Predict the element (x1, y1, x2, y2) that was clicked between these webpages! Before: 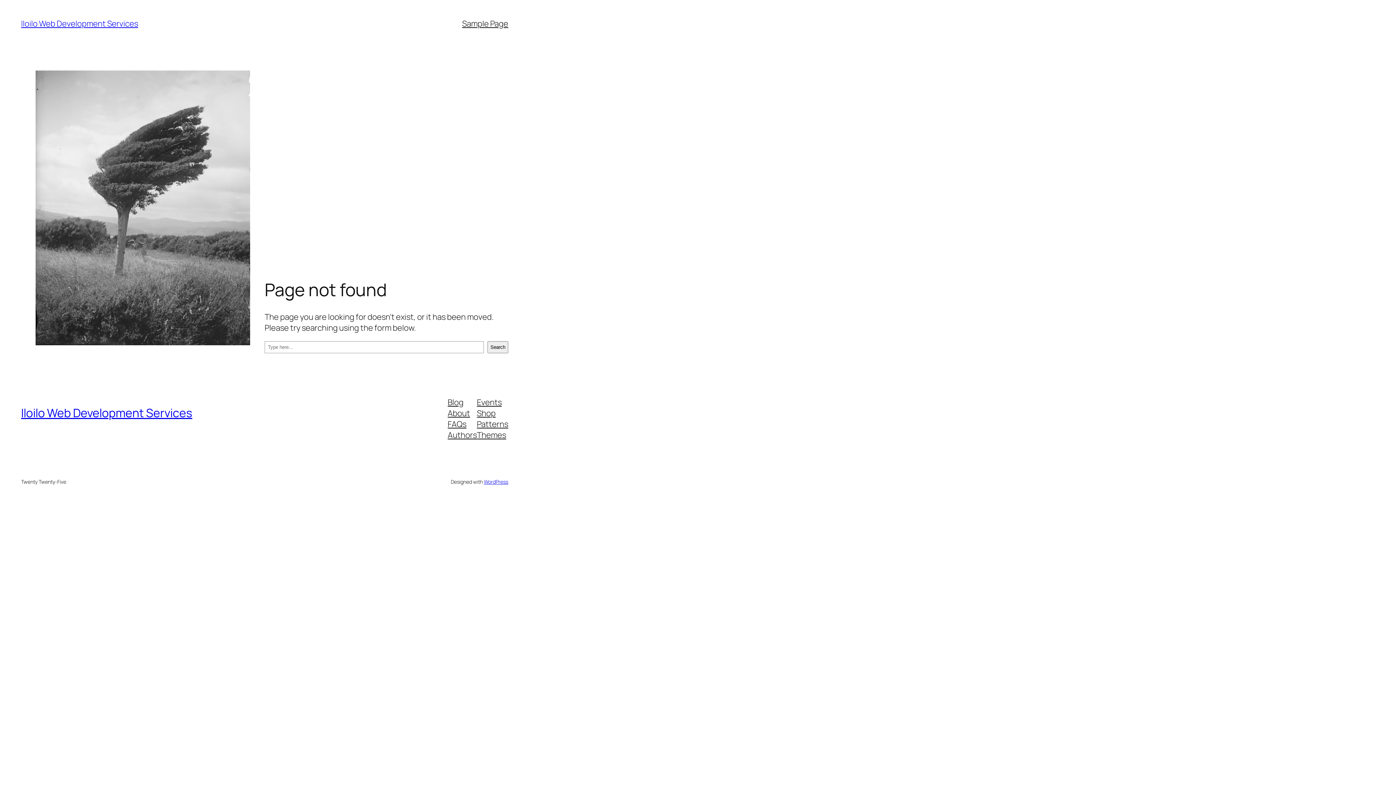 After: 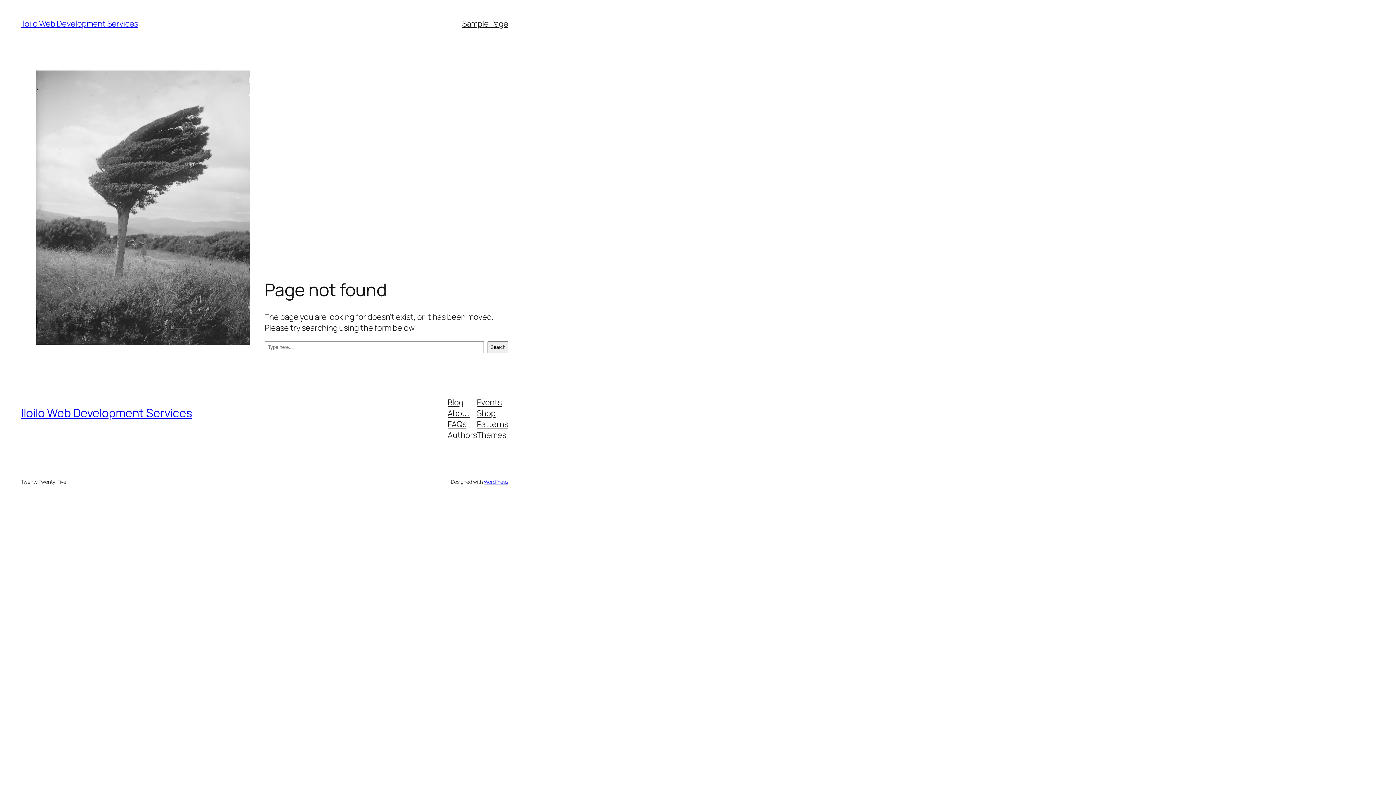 Action: bbox: (477, 407, 495, 418) label: Shop